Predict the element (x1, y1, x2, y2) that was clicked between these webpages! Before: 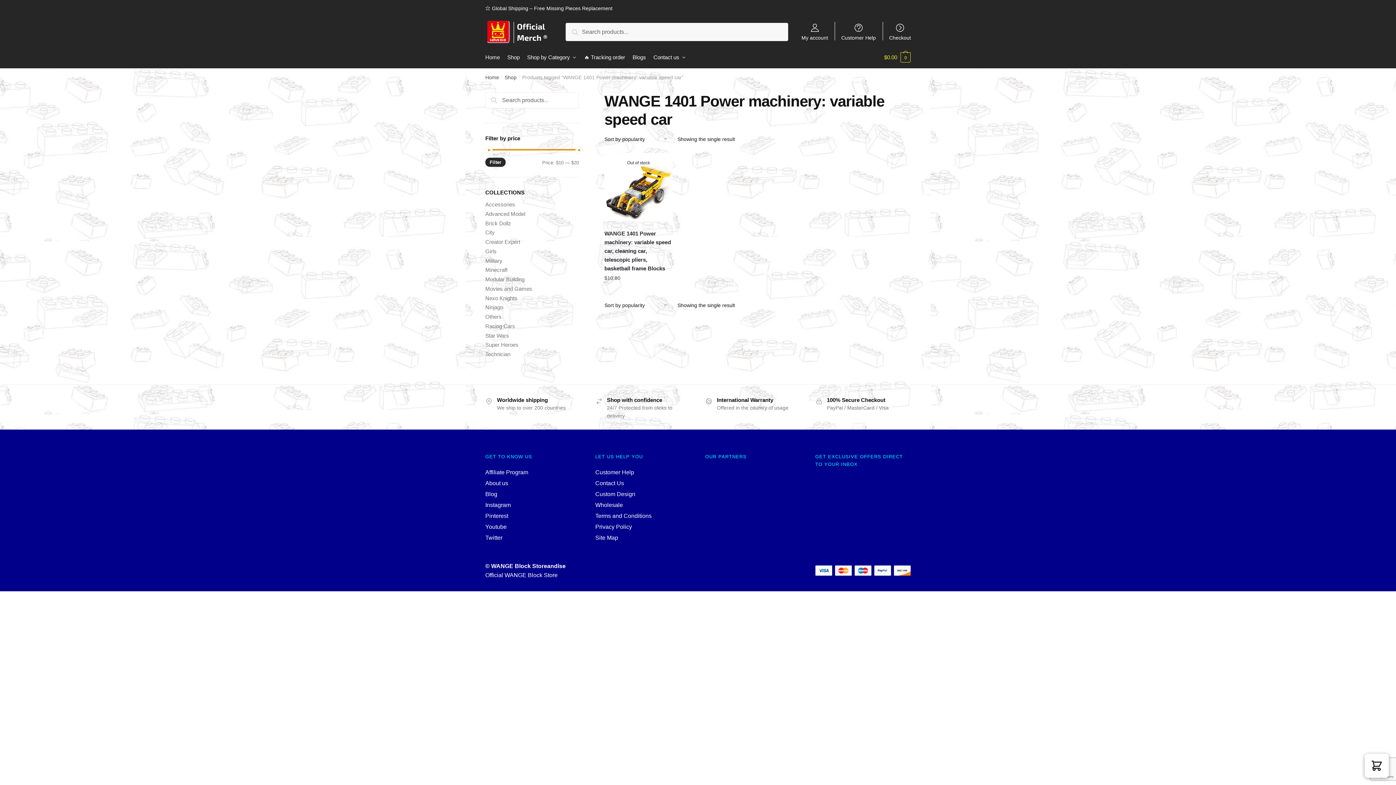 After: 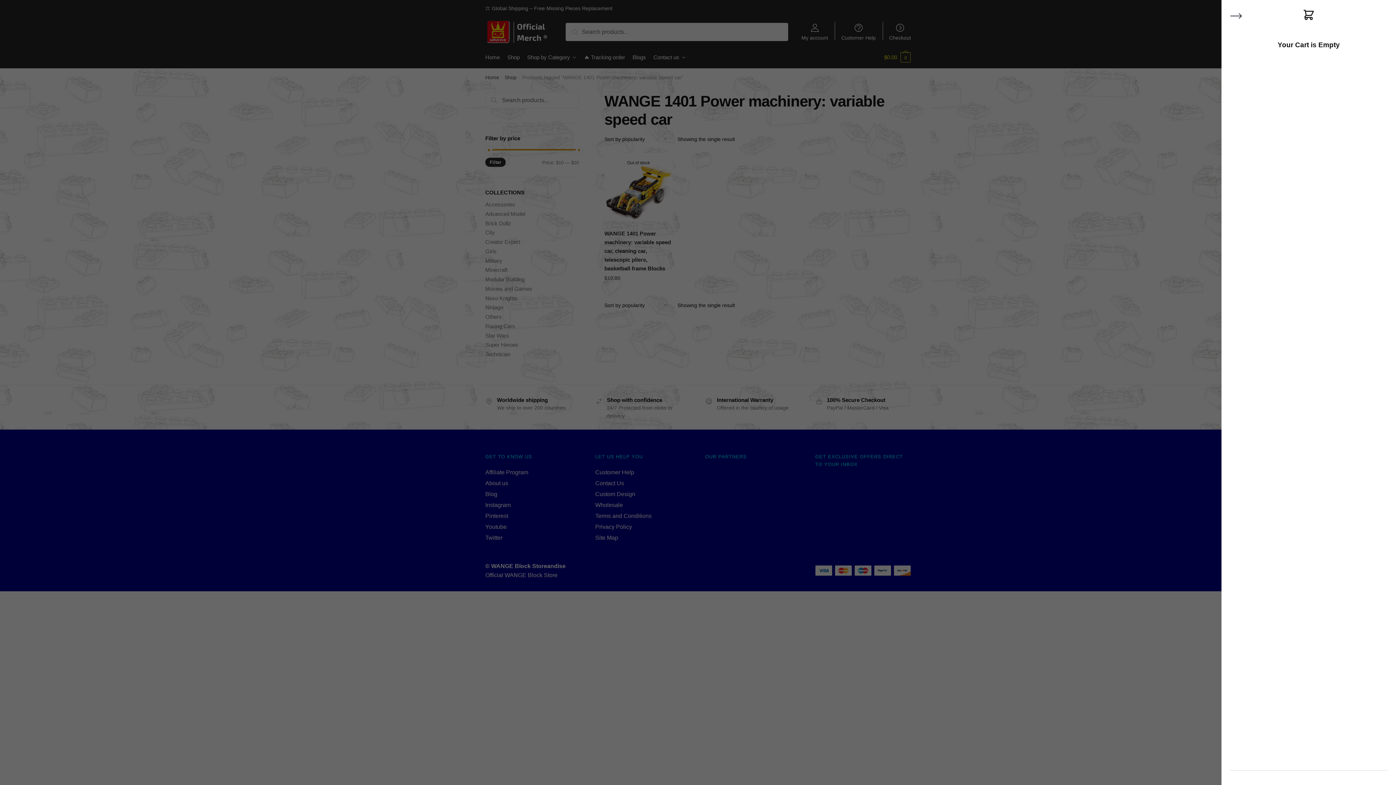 Action: label: View cart bbox: (1365, 754, 1389, 778)